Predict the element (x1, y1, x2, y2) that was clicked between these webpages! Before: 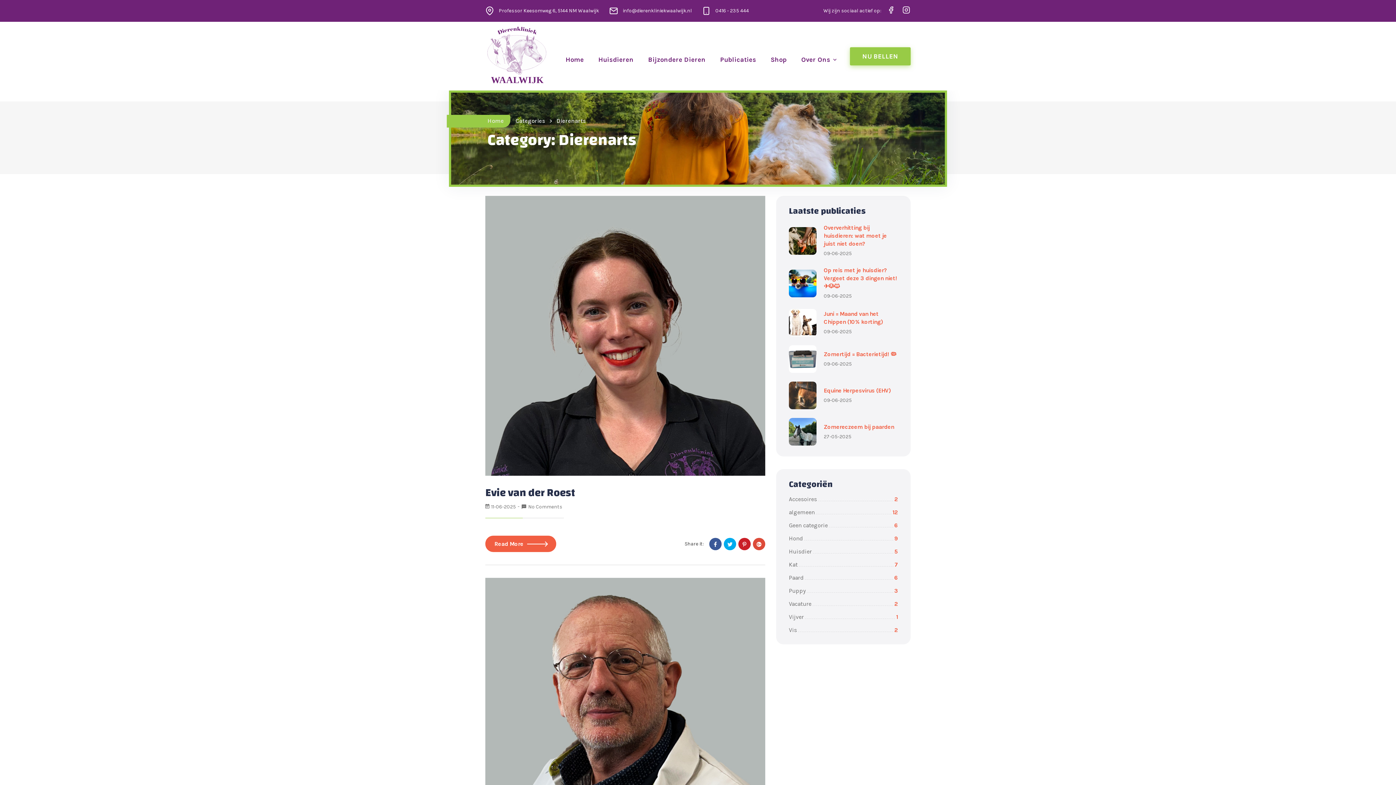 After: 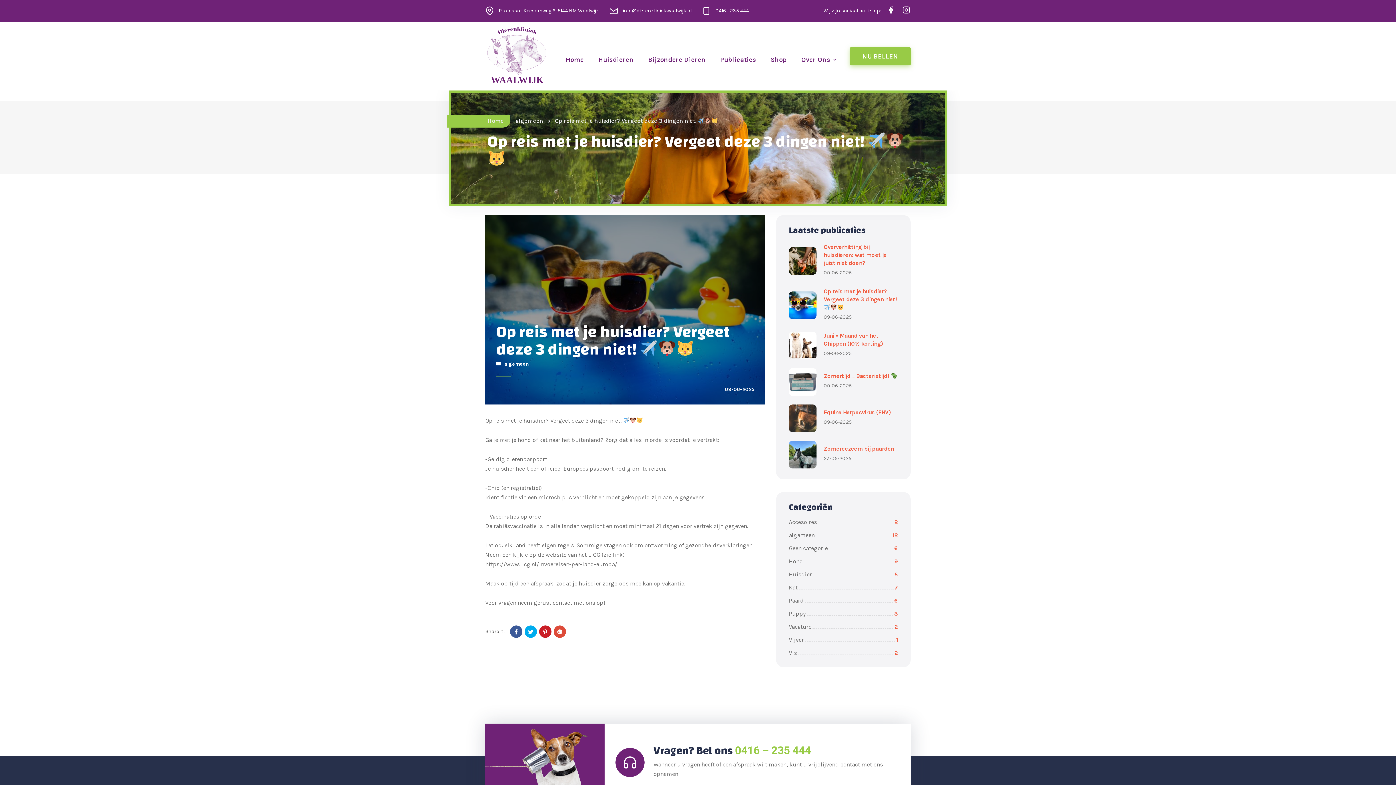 Action: bbox: (789, 279, 824, 286)